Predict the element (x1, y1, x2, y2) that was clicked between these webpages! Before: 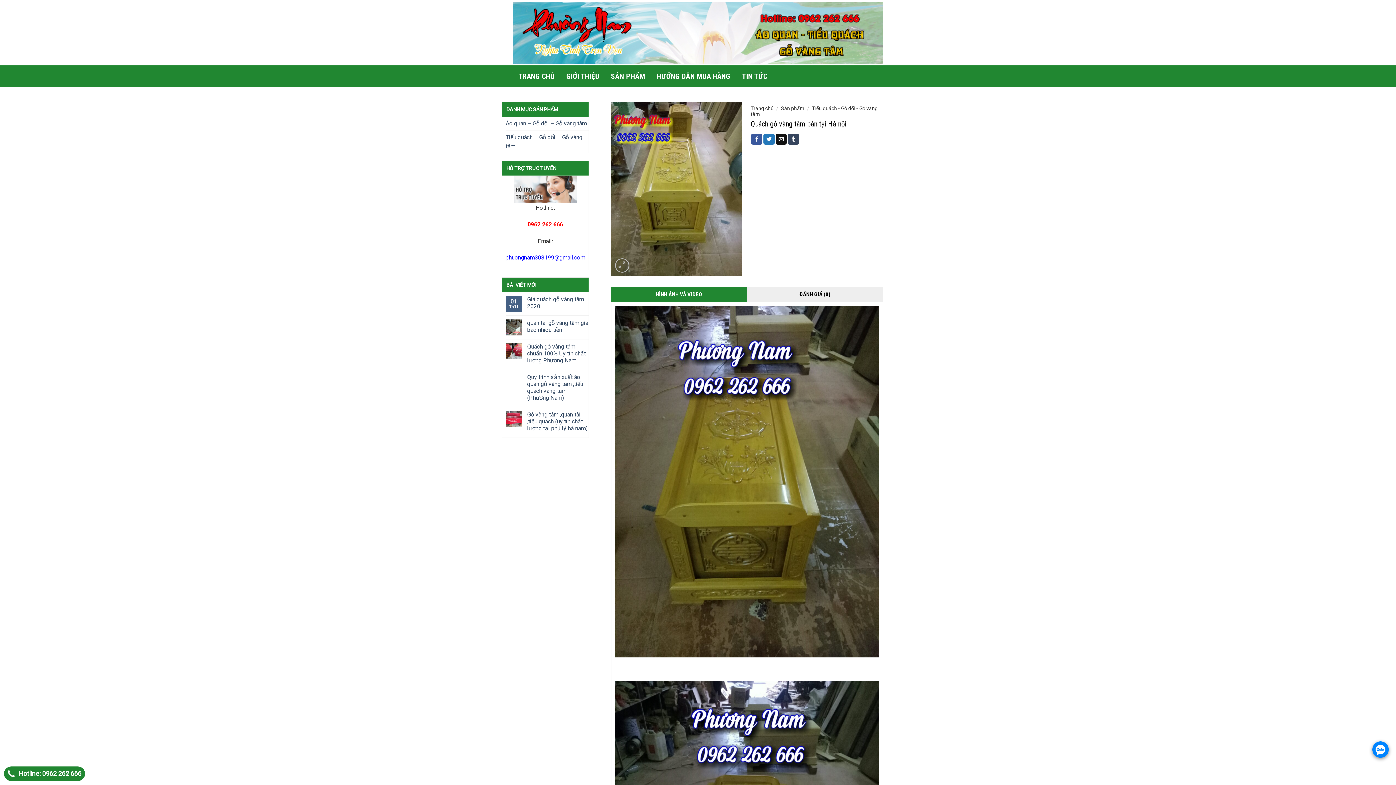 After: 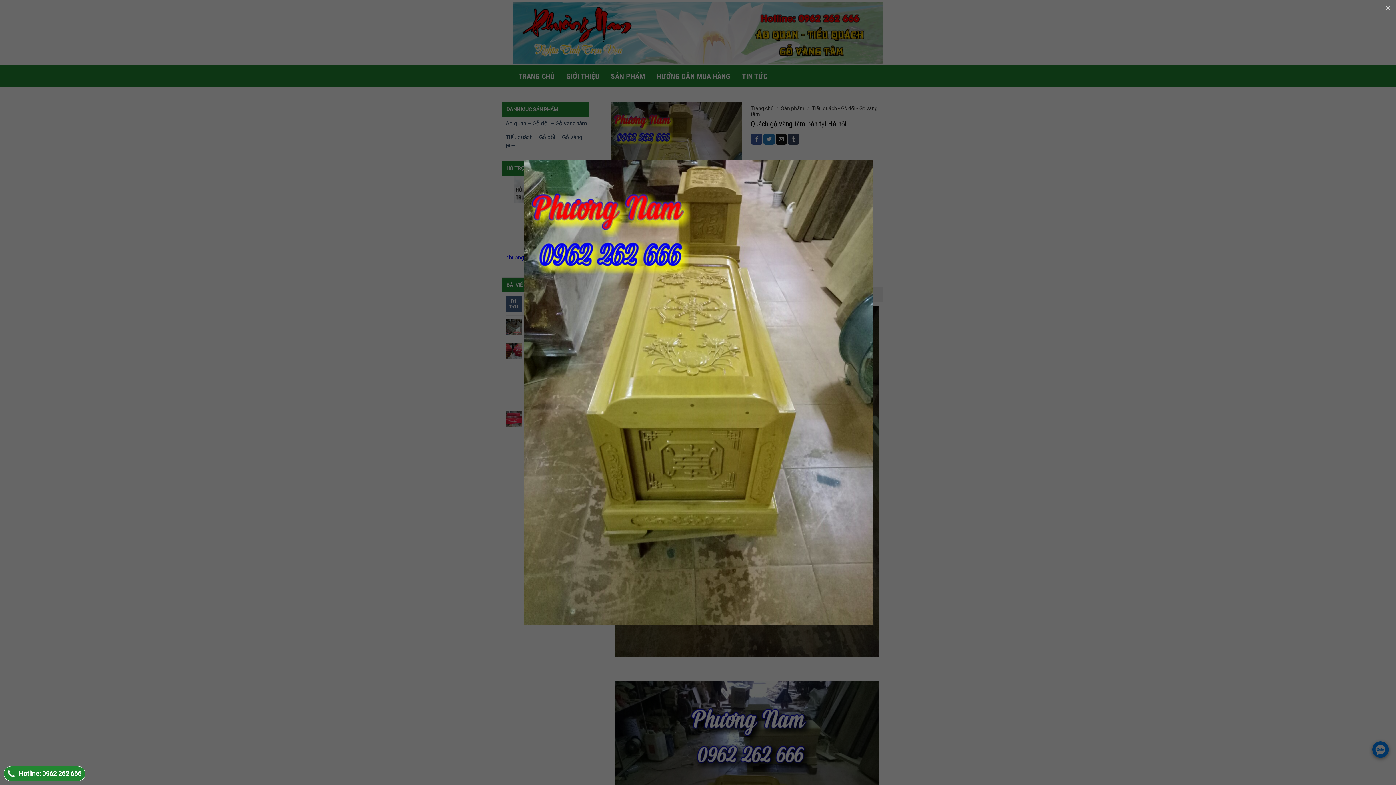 Action: bbox: (610, 185, 741, 192)